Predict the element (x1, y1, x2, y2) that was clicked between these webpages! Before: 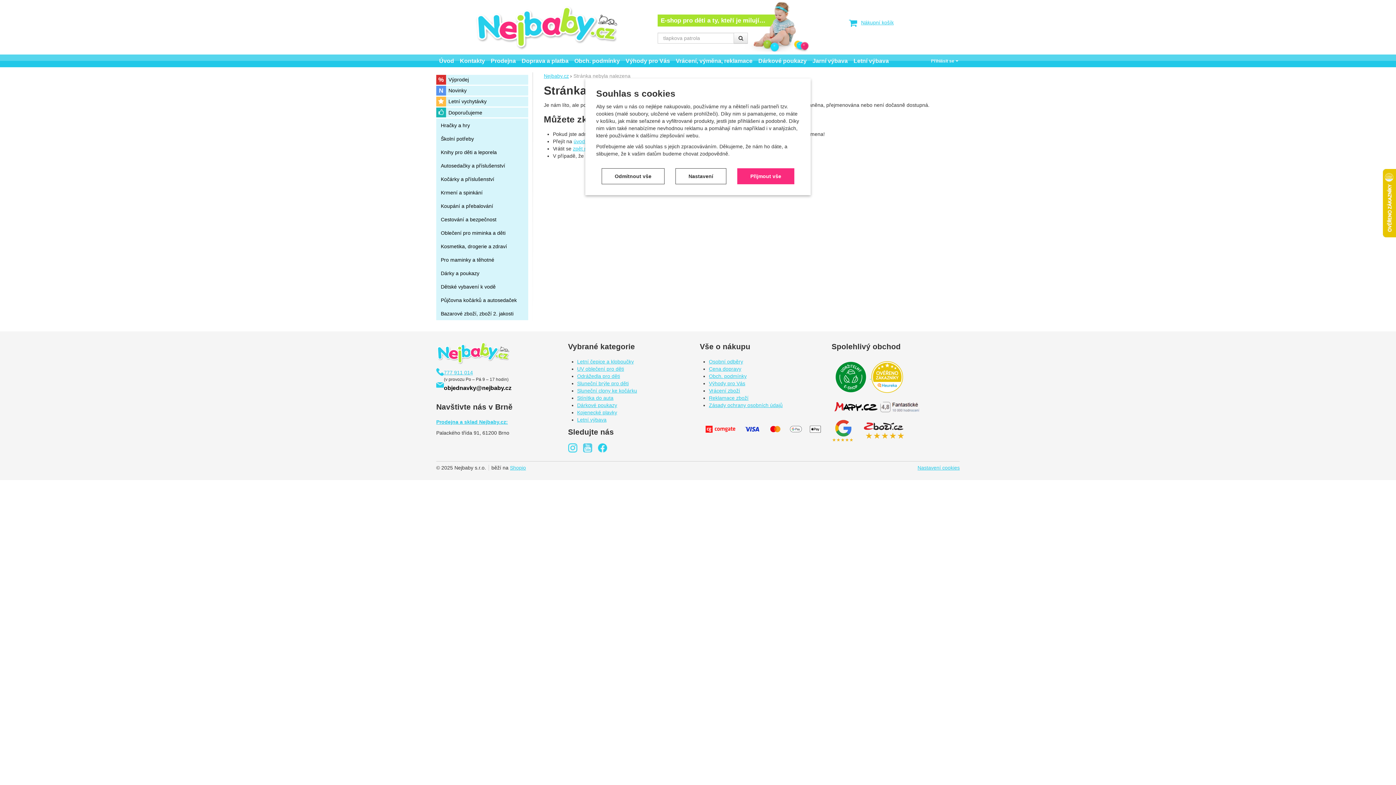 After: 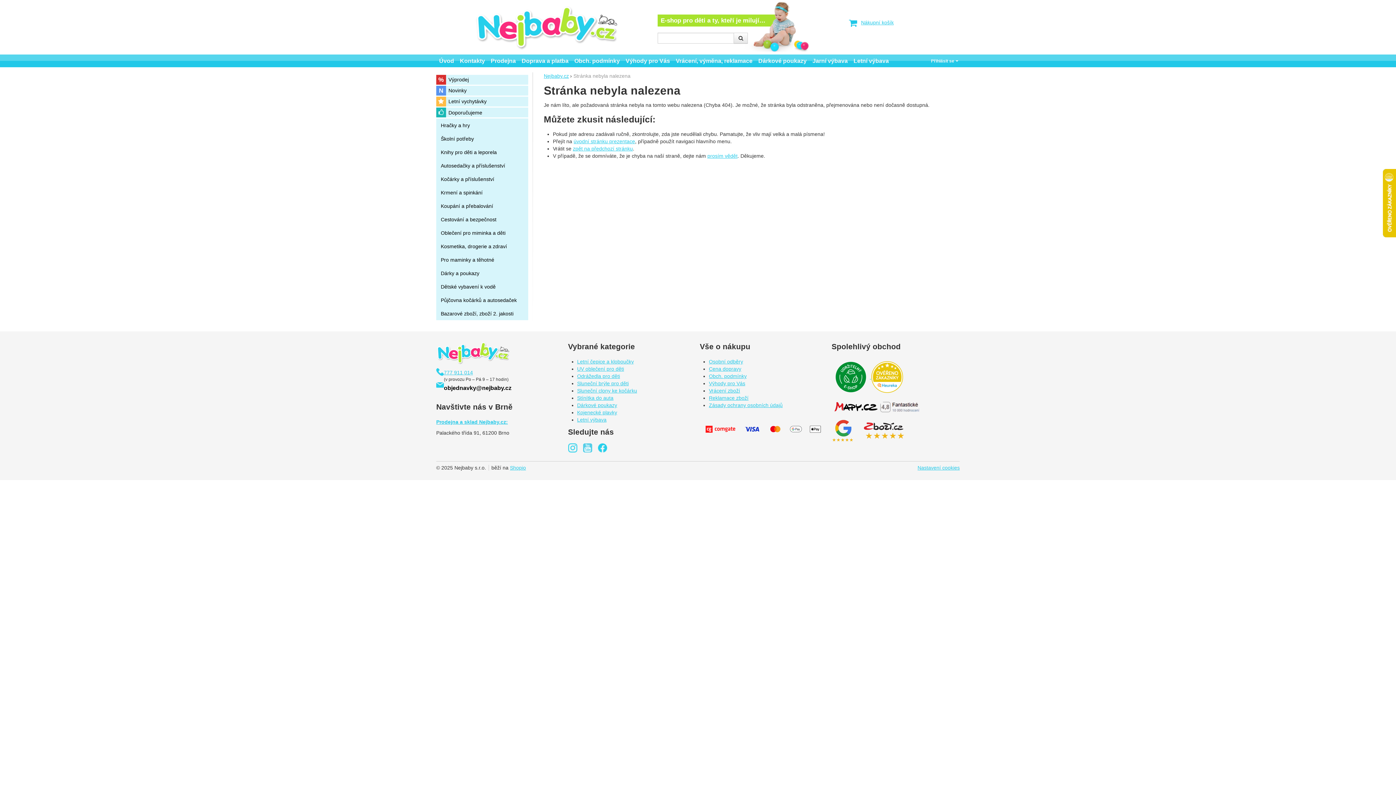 Action: label: Odmítnout vše bbox: (601, 168, 664, 184)